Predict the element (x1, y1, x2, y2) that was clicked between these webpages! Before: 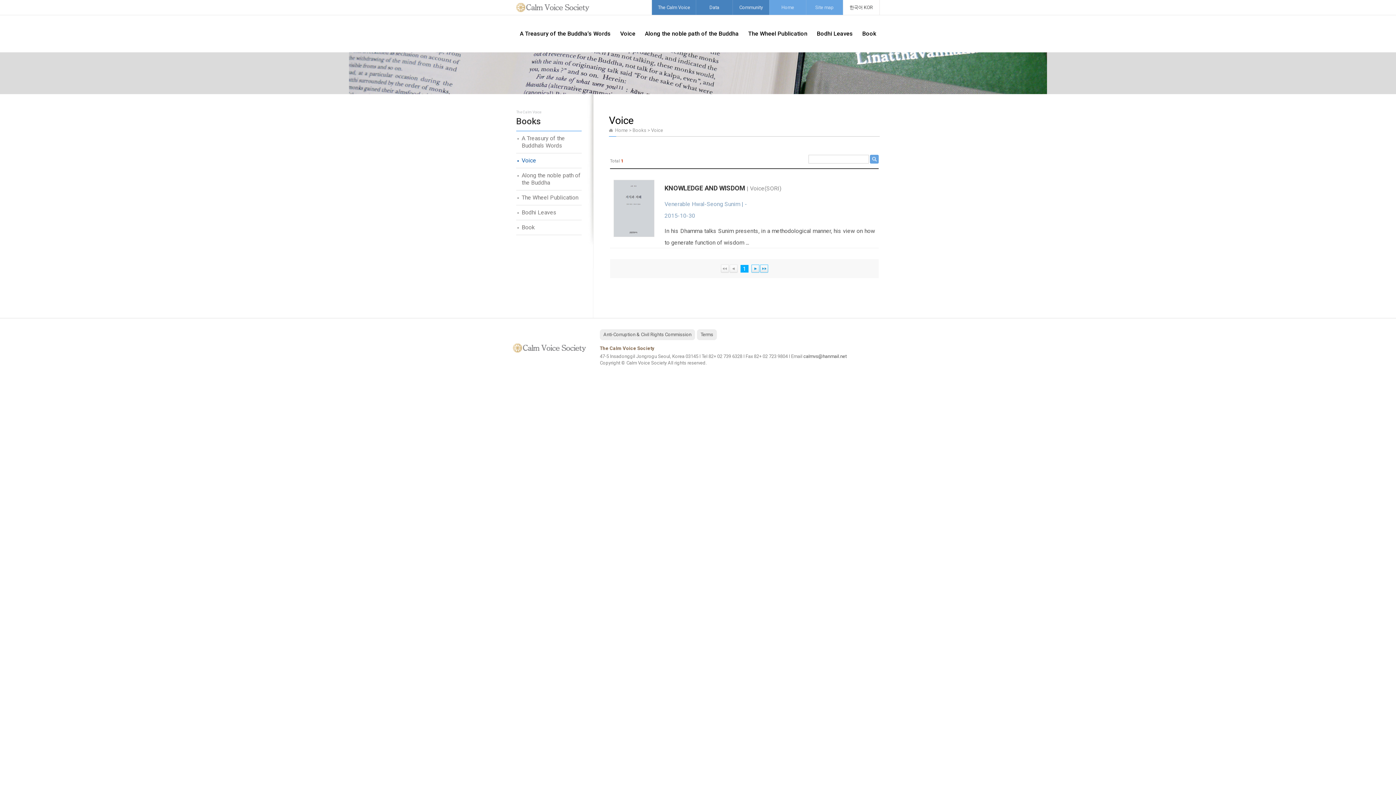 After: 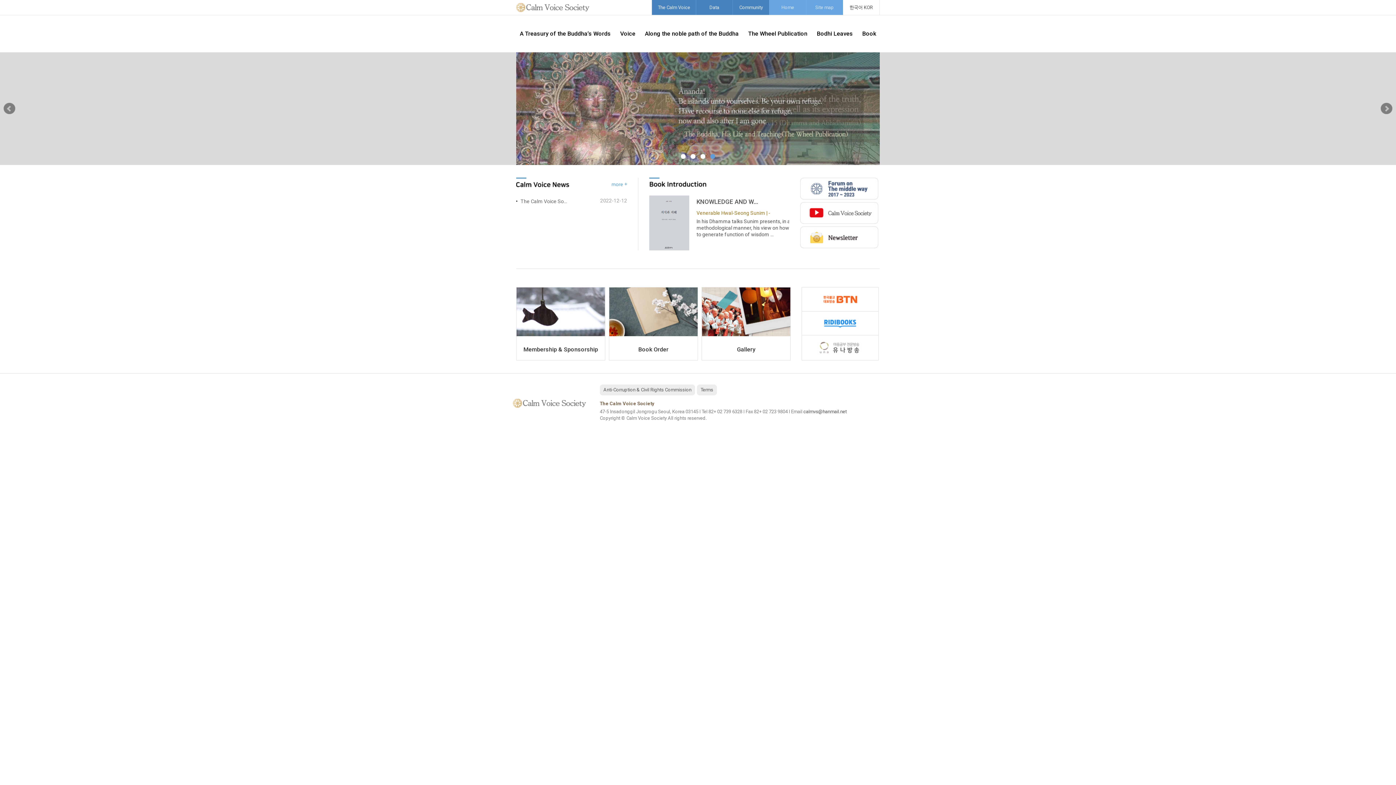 Action: bbox: (516, 0, 589, 14)